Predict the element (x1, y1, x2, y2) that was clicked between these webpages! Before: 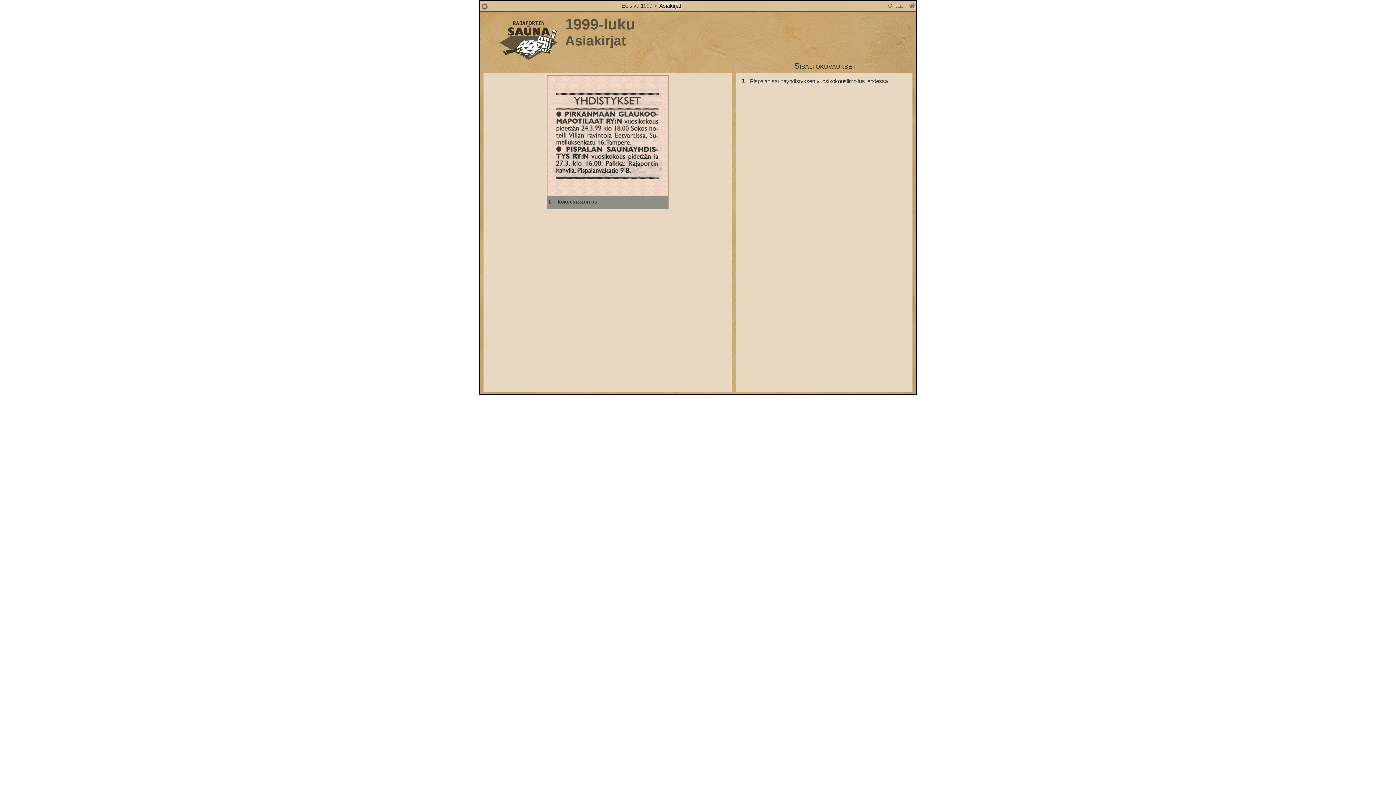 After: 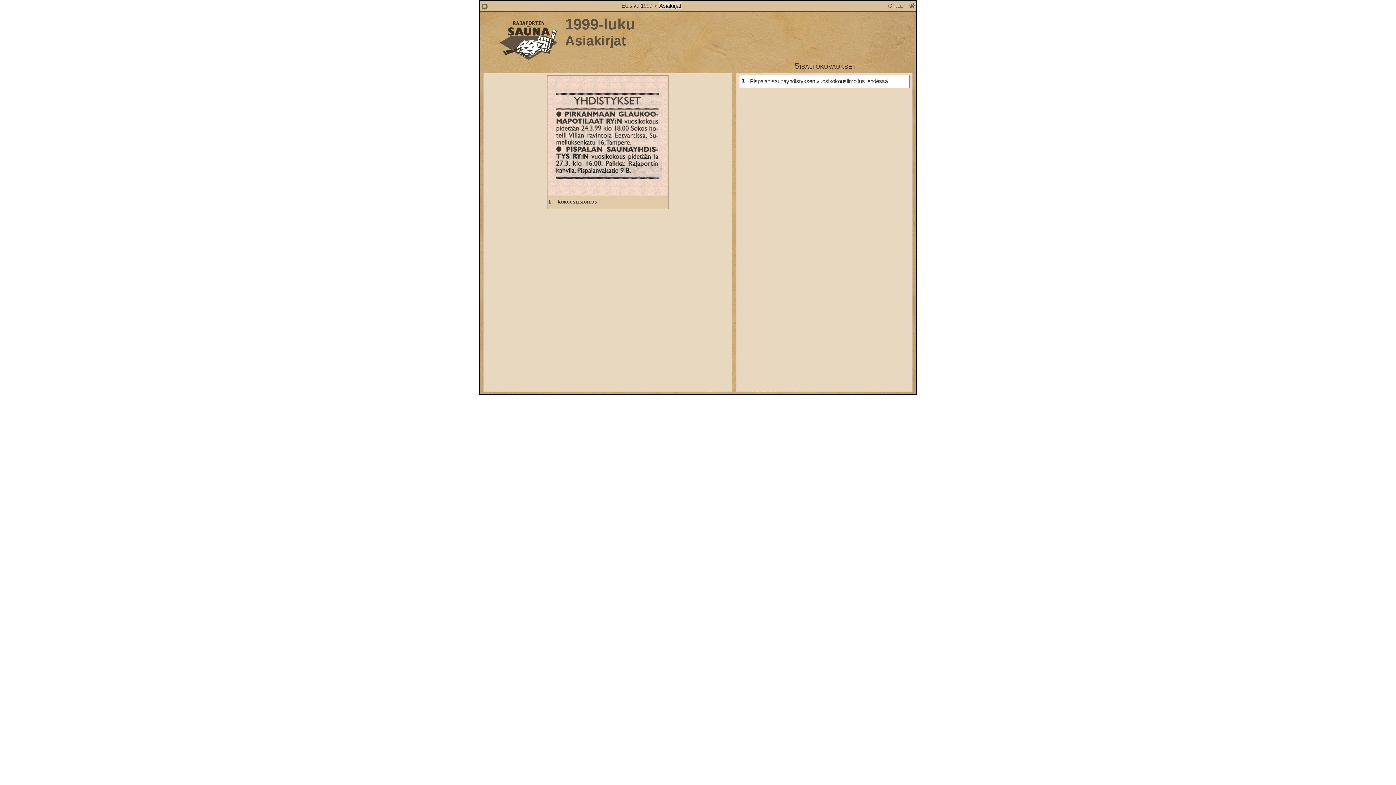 Action: bbox: (741, 77, 907, 85) label: 1
Pispalan saunayhdistyksen vuosikokousilmoitus lehdessä